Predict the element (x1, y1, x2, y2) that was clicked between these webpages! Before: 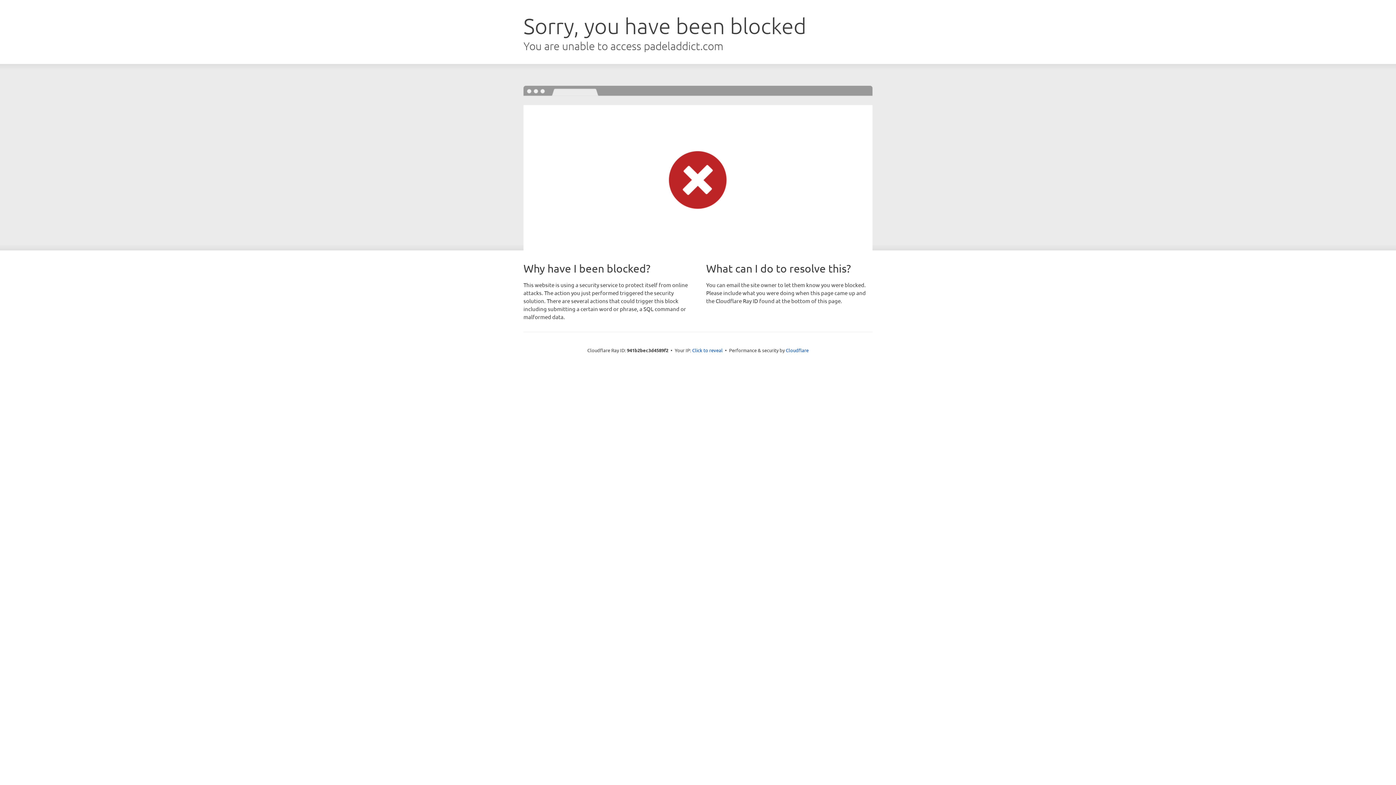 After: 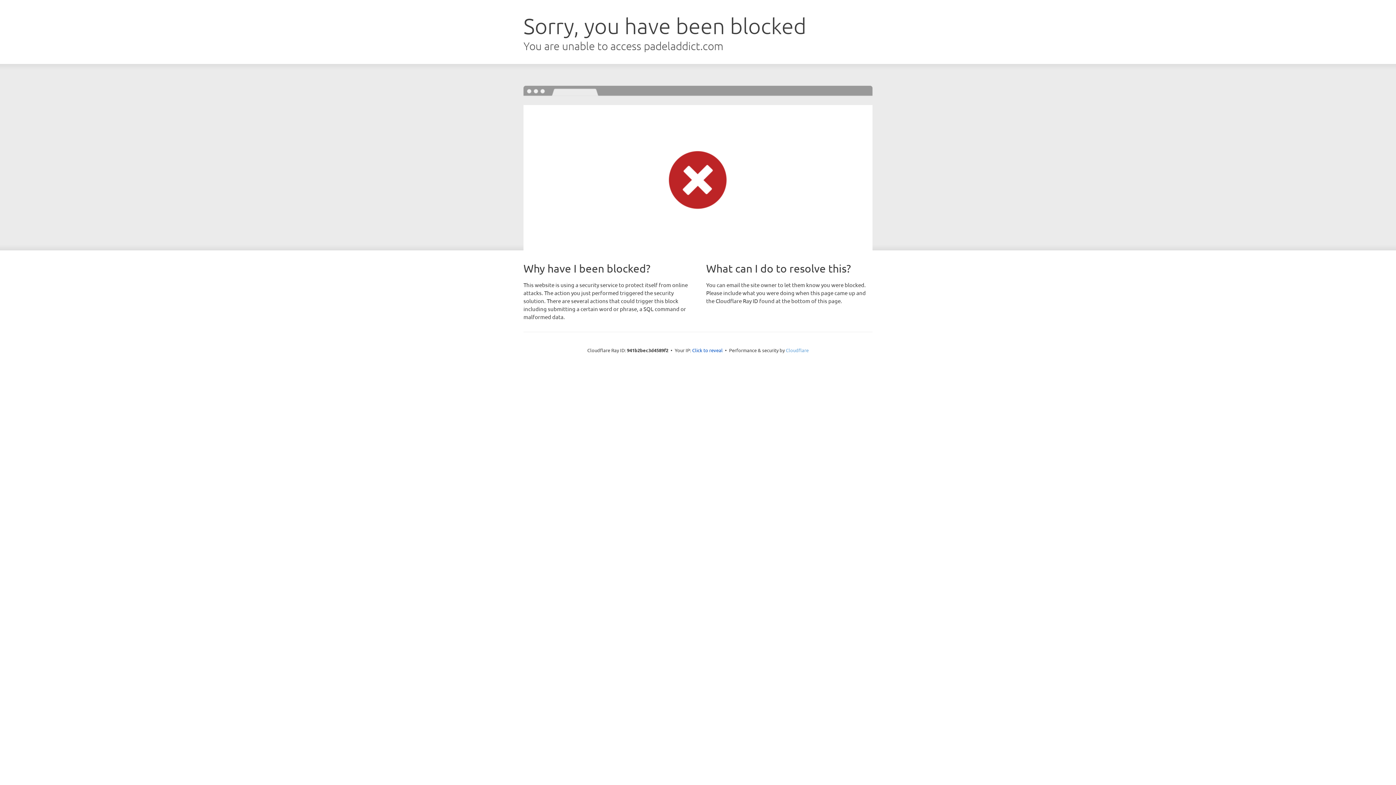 Action: bbox: (786, 347, 808, 353) label: Cloudflare